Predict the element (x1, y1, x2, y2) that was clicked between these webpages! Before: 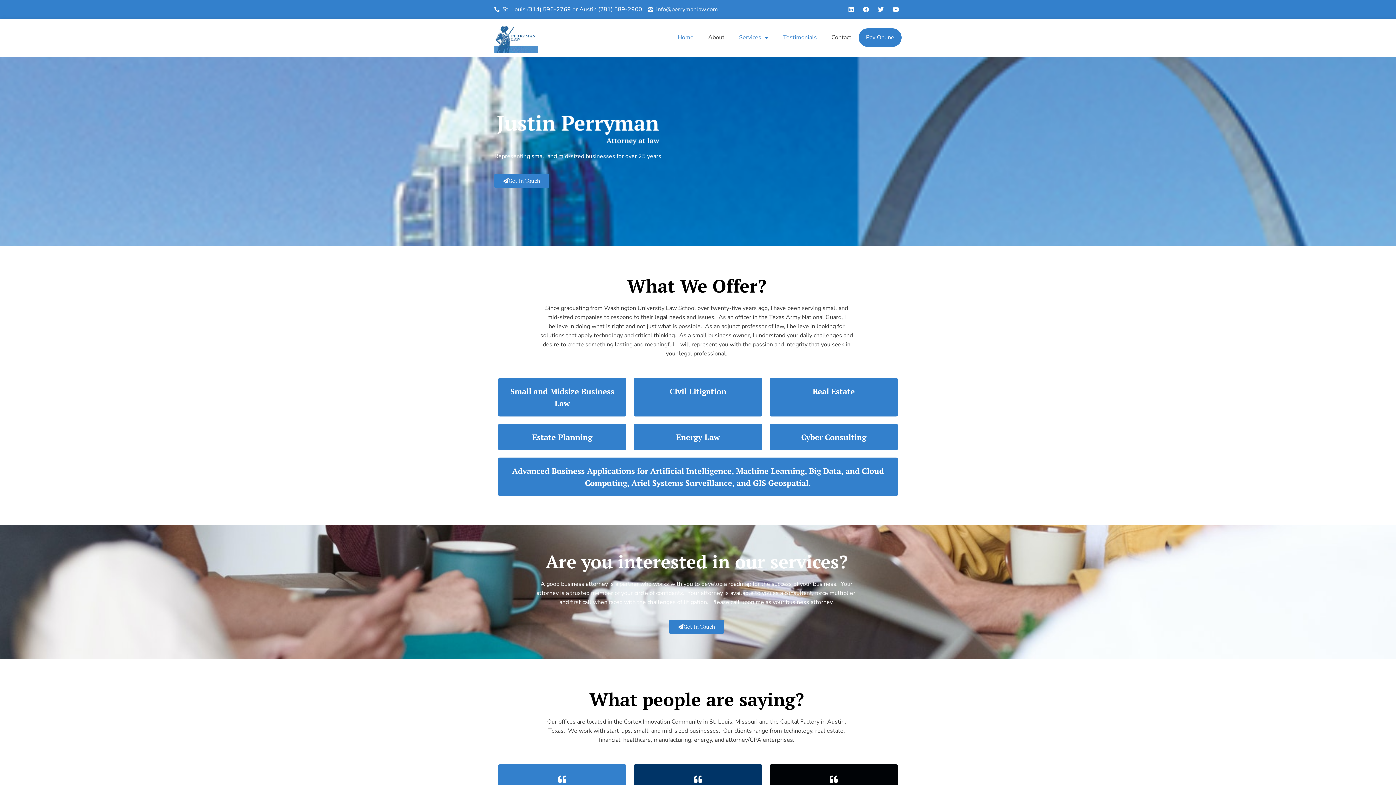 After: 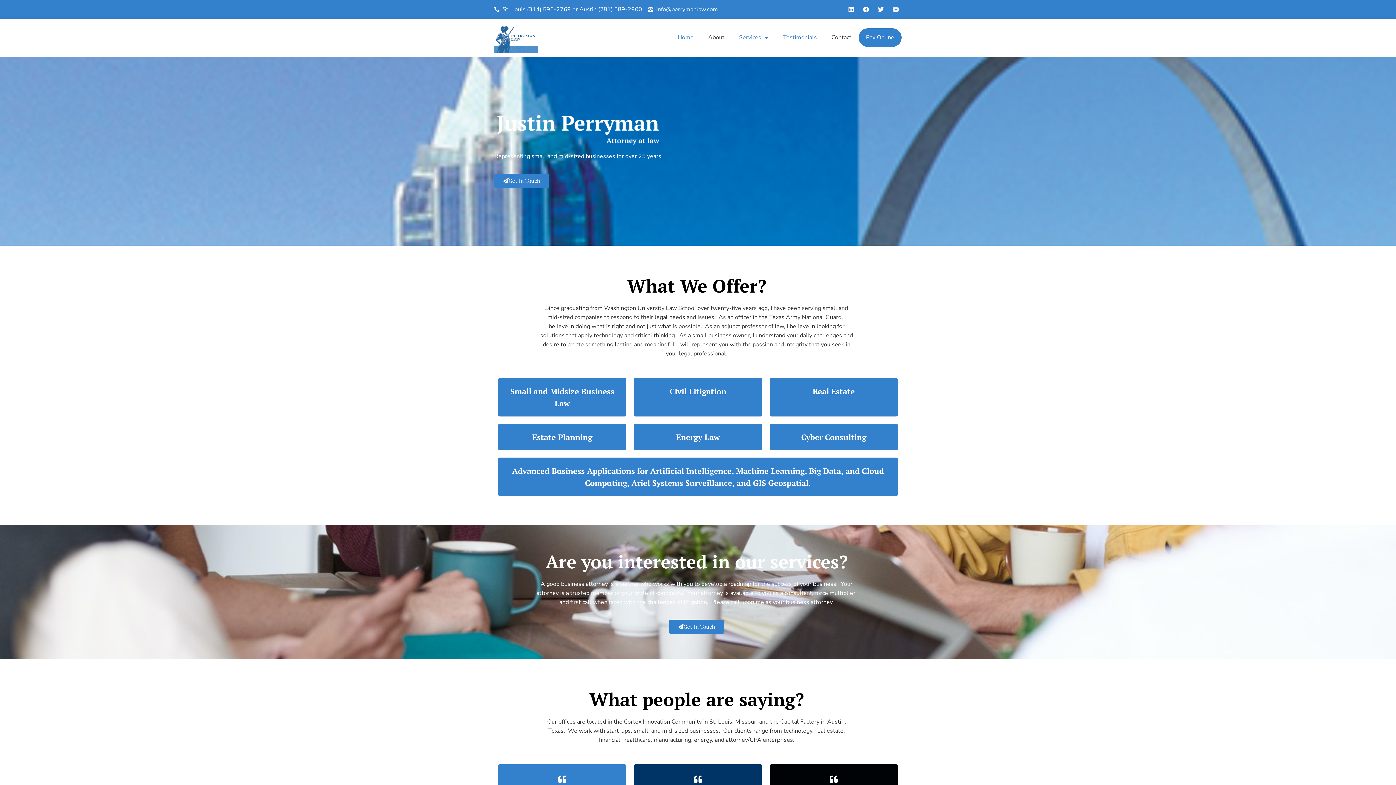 Action: label: Youtube bbox: (890, 3, 901, 15)